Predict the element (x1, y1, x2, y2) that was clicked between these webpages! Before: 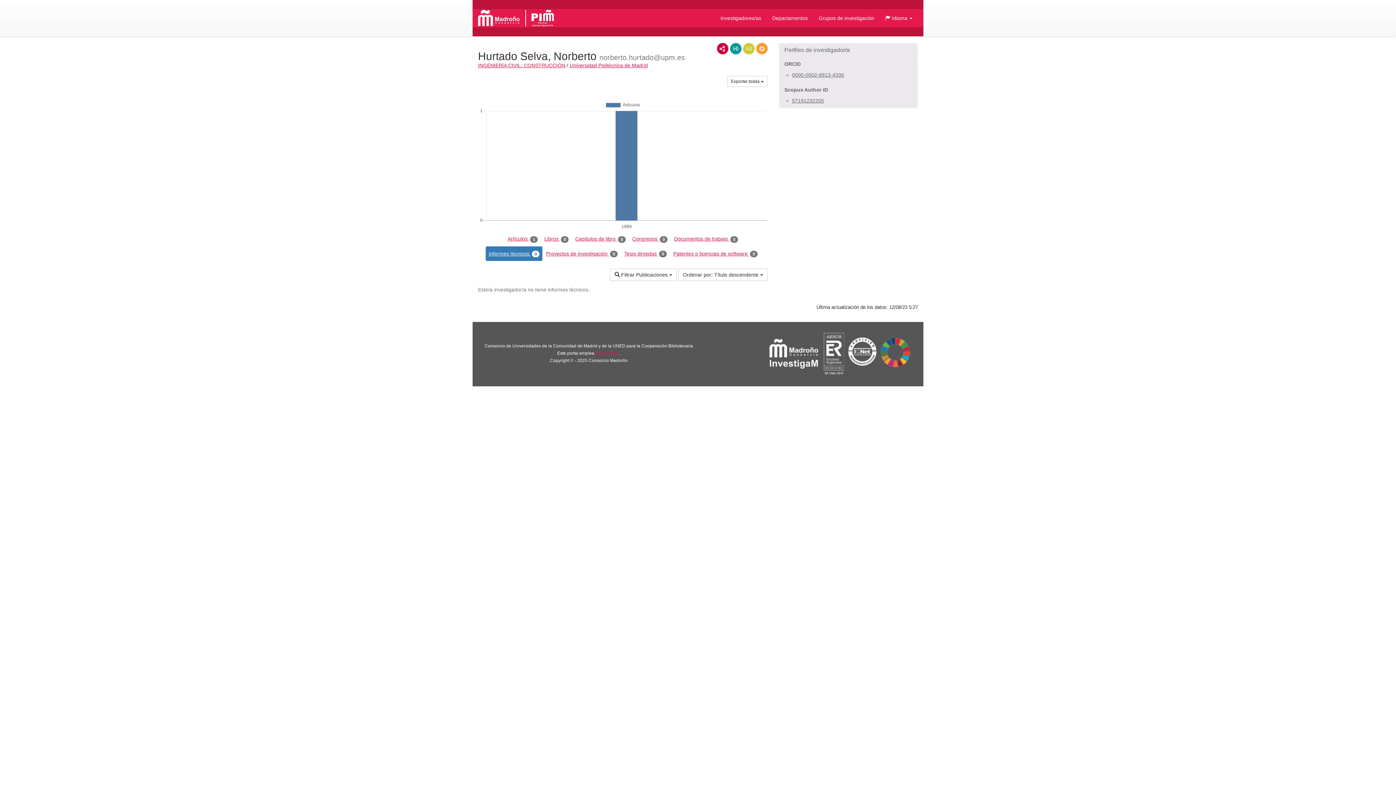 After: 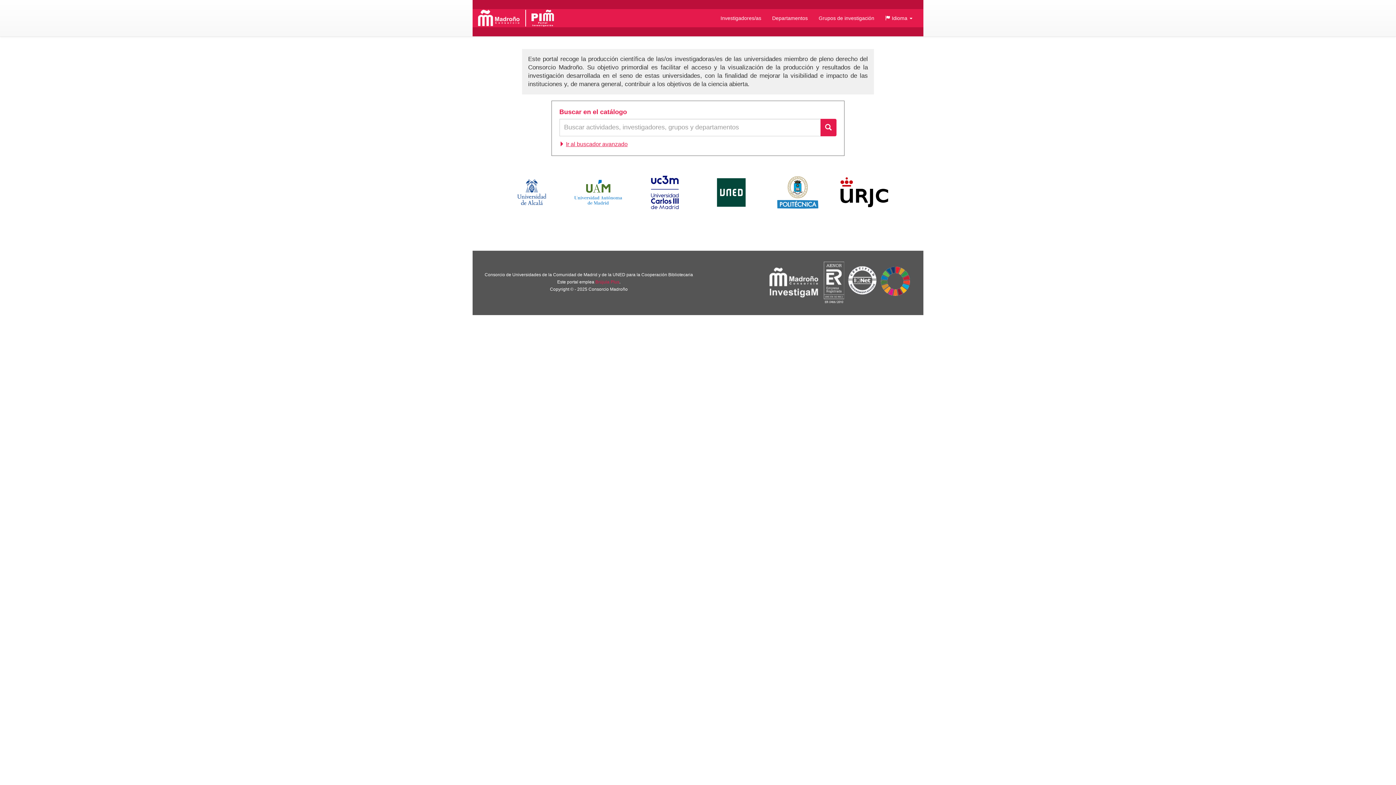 Action: bbox: (531, 9, 554, 26)